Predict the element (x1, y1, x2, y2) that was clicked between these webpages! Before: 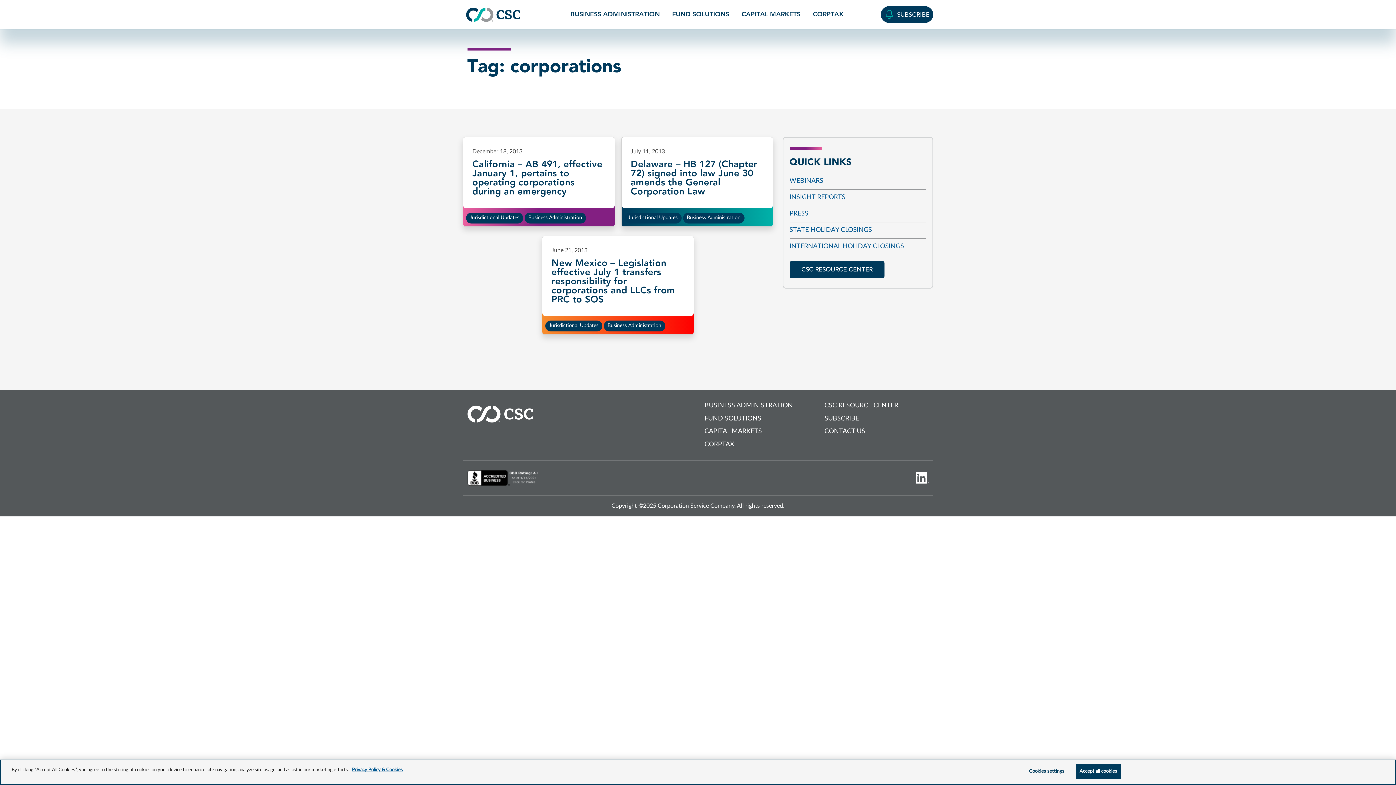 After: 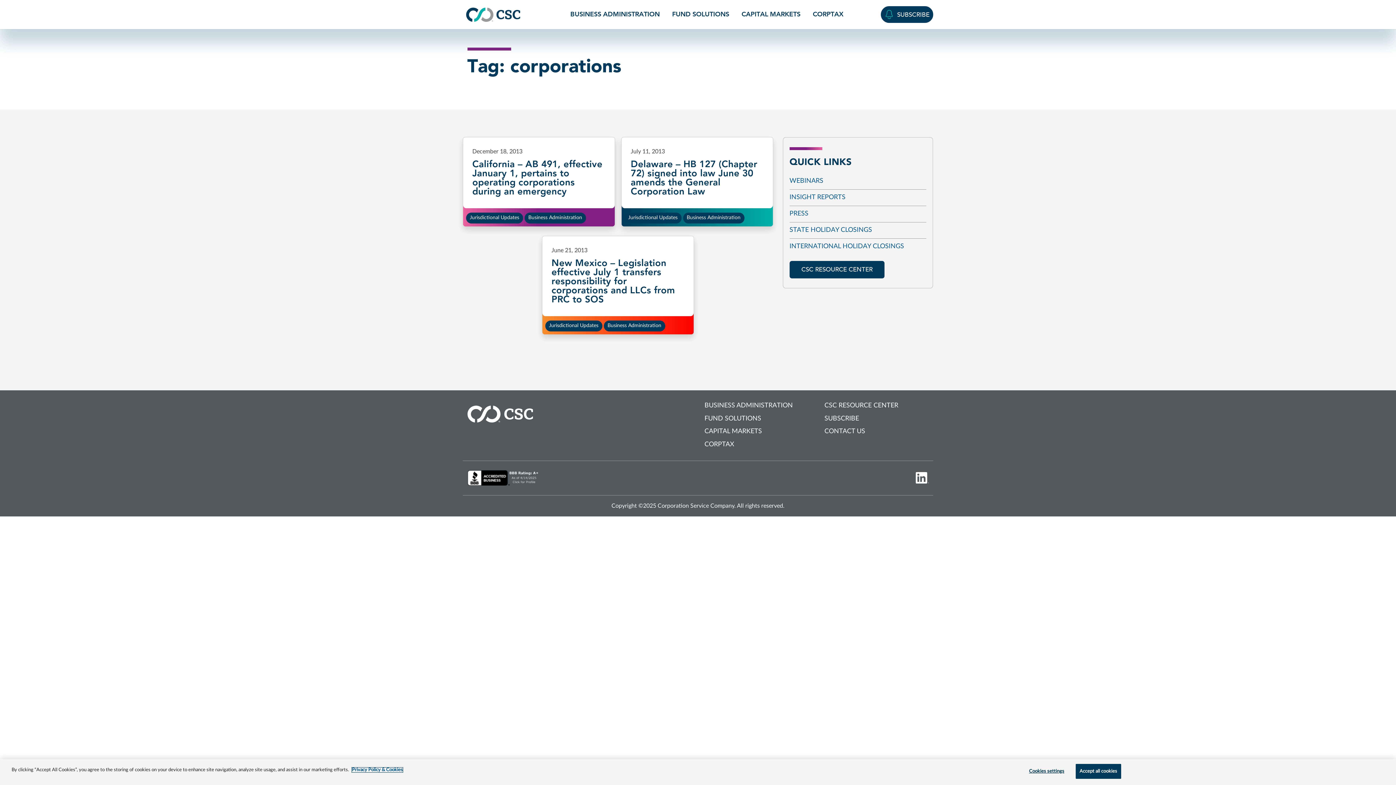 Action: label: More information about your privacy, opens in a new tab bbox: (352, 768, 402, 772)